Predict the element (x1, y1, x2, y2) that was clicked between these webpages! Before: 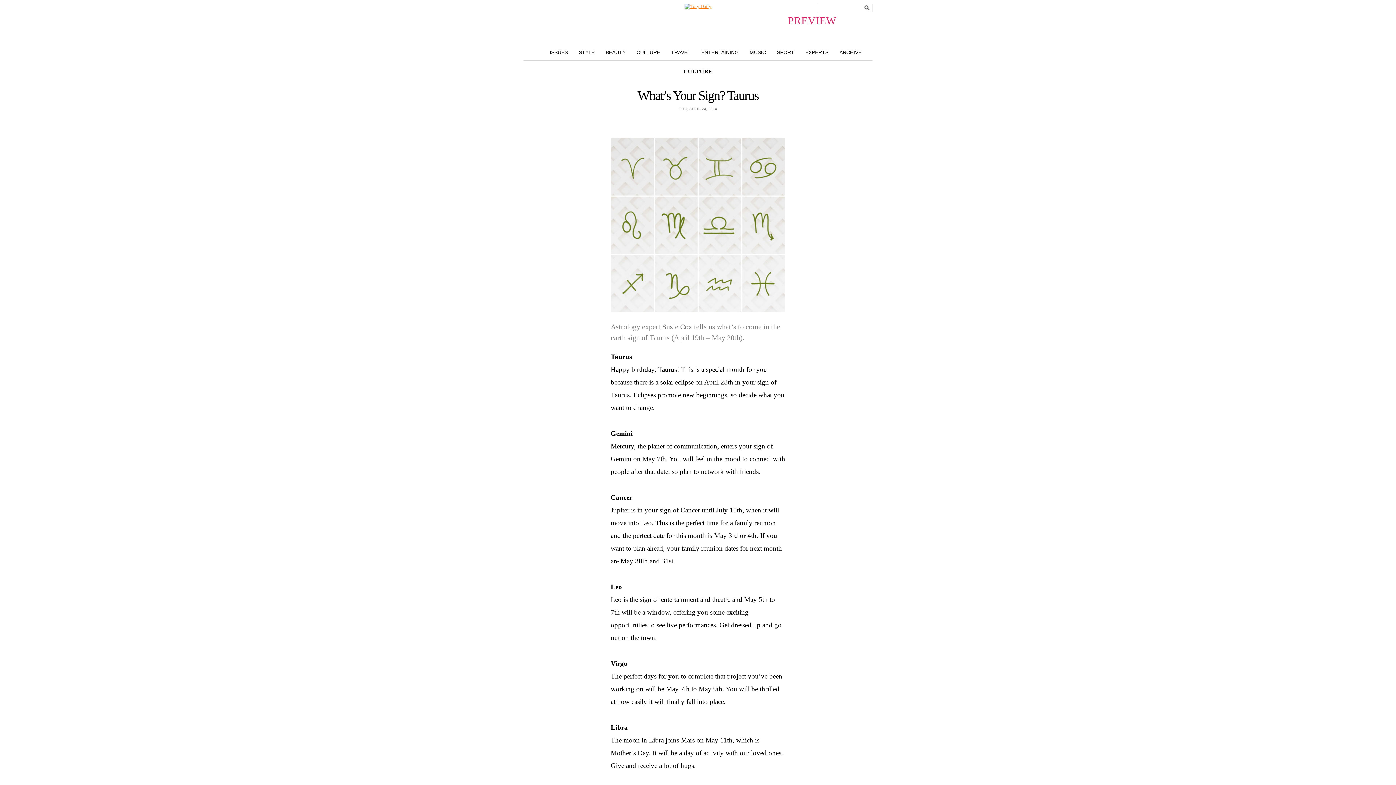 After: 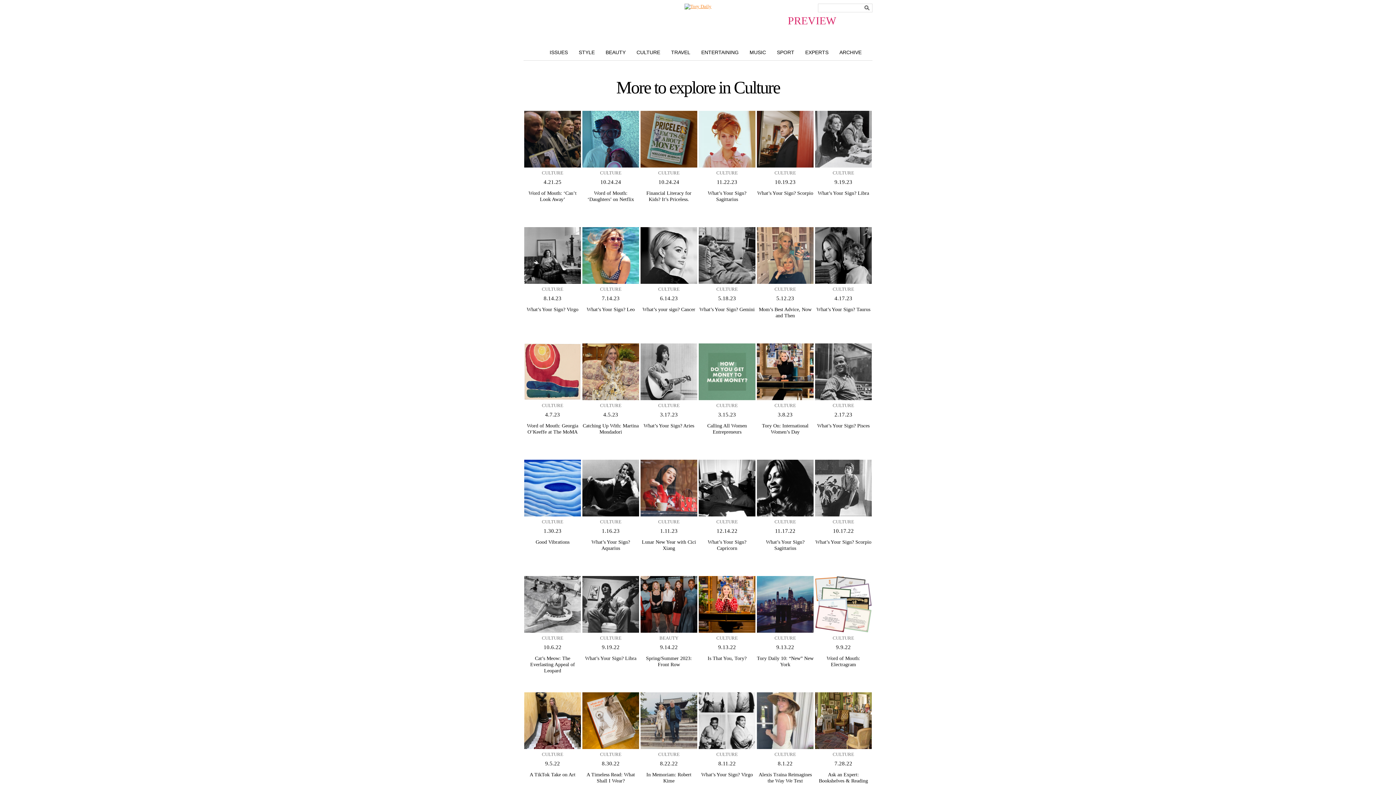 Action: label: CULTURE bbox: (631, 48, 665, 56)